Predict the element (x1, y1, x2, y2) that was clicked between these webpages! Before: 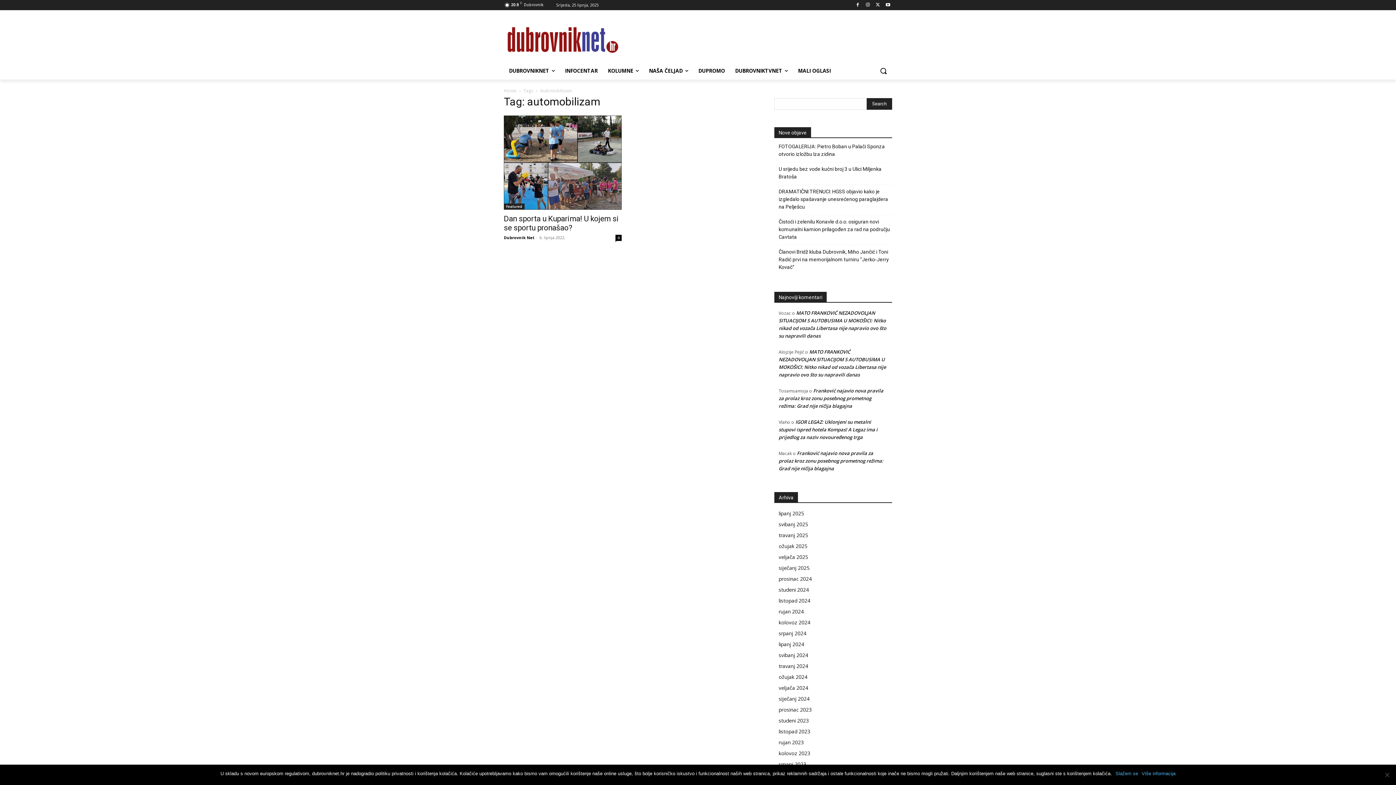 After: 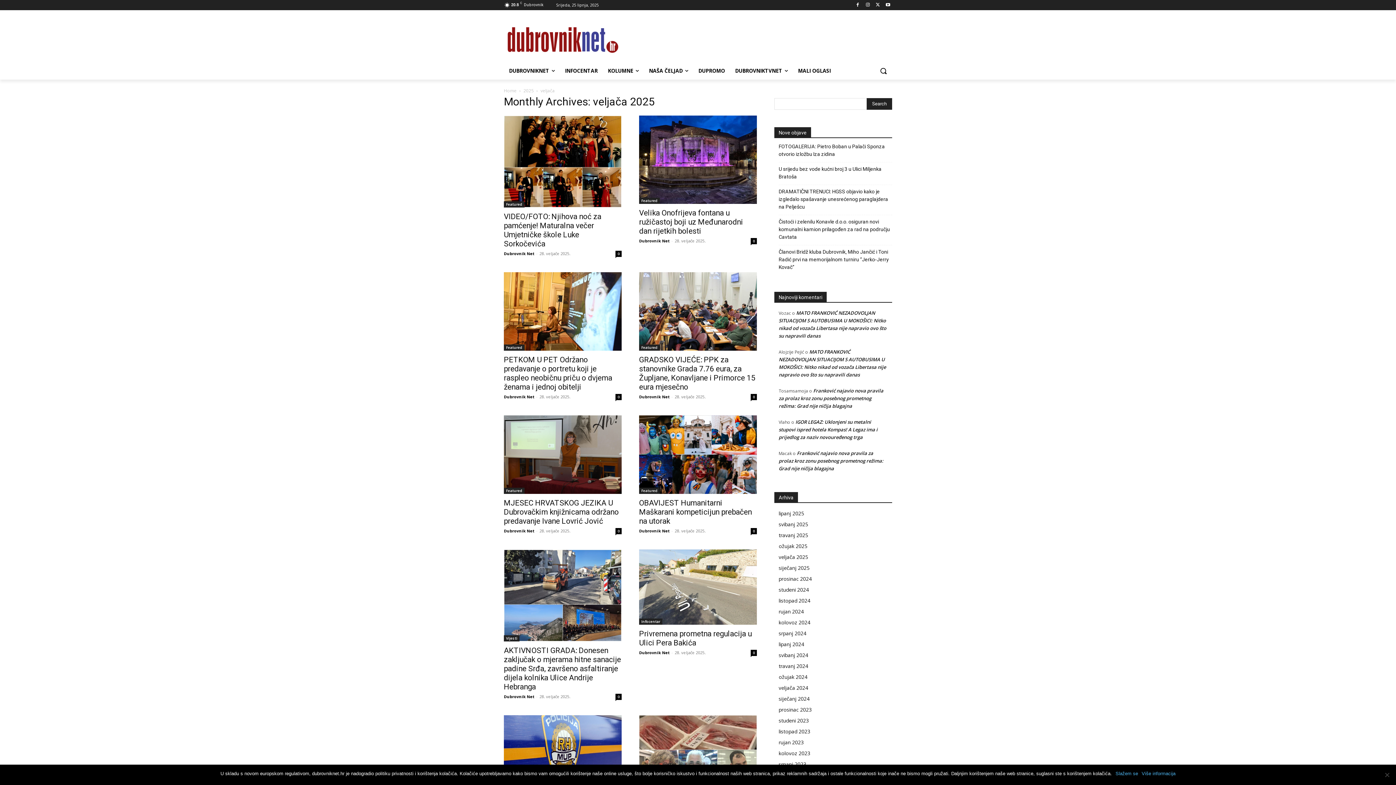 Action: label: veljača 2025 bbox: (778, 553, 808, 560)